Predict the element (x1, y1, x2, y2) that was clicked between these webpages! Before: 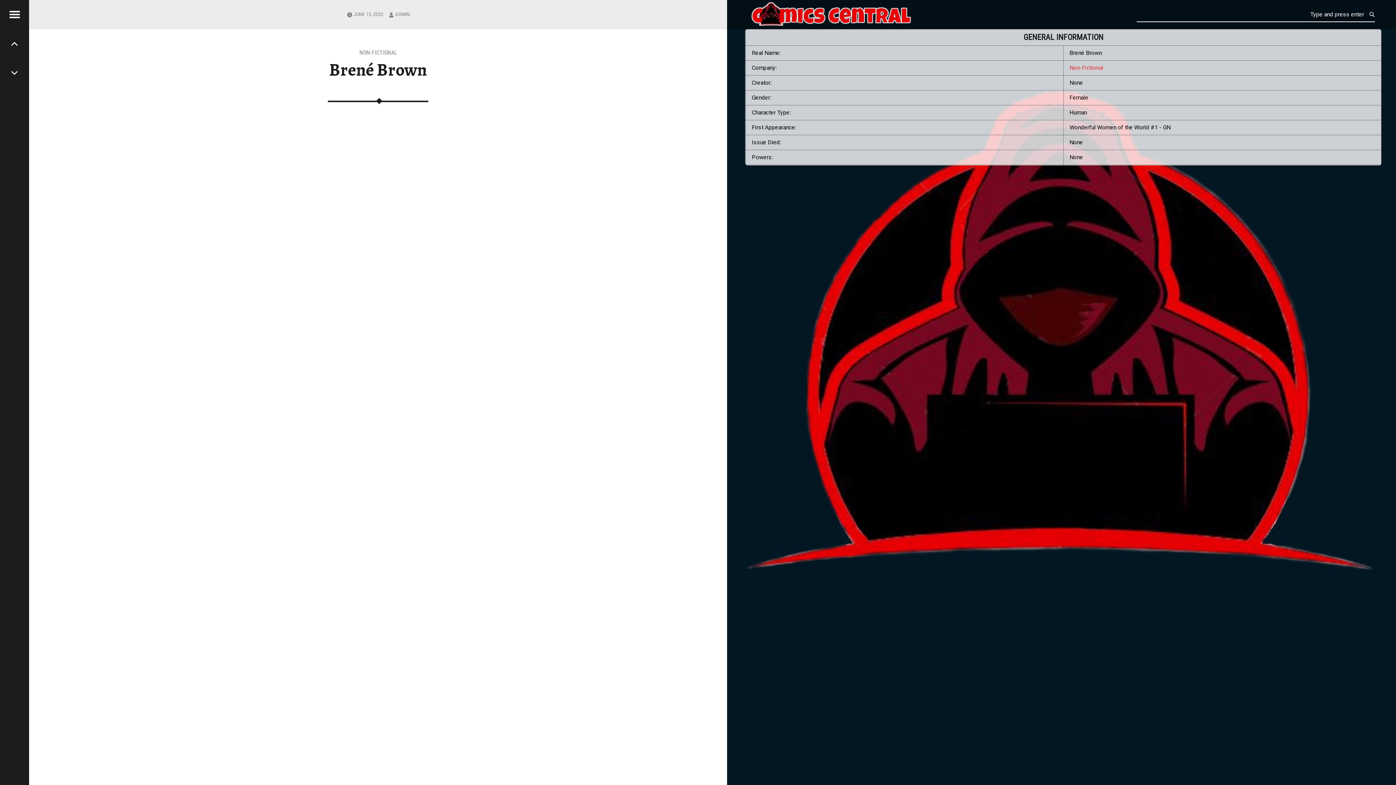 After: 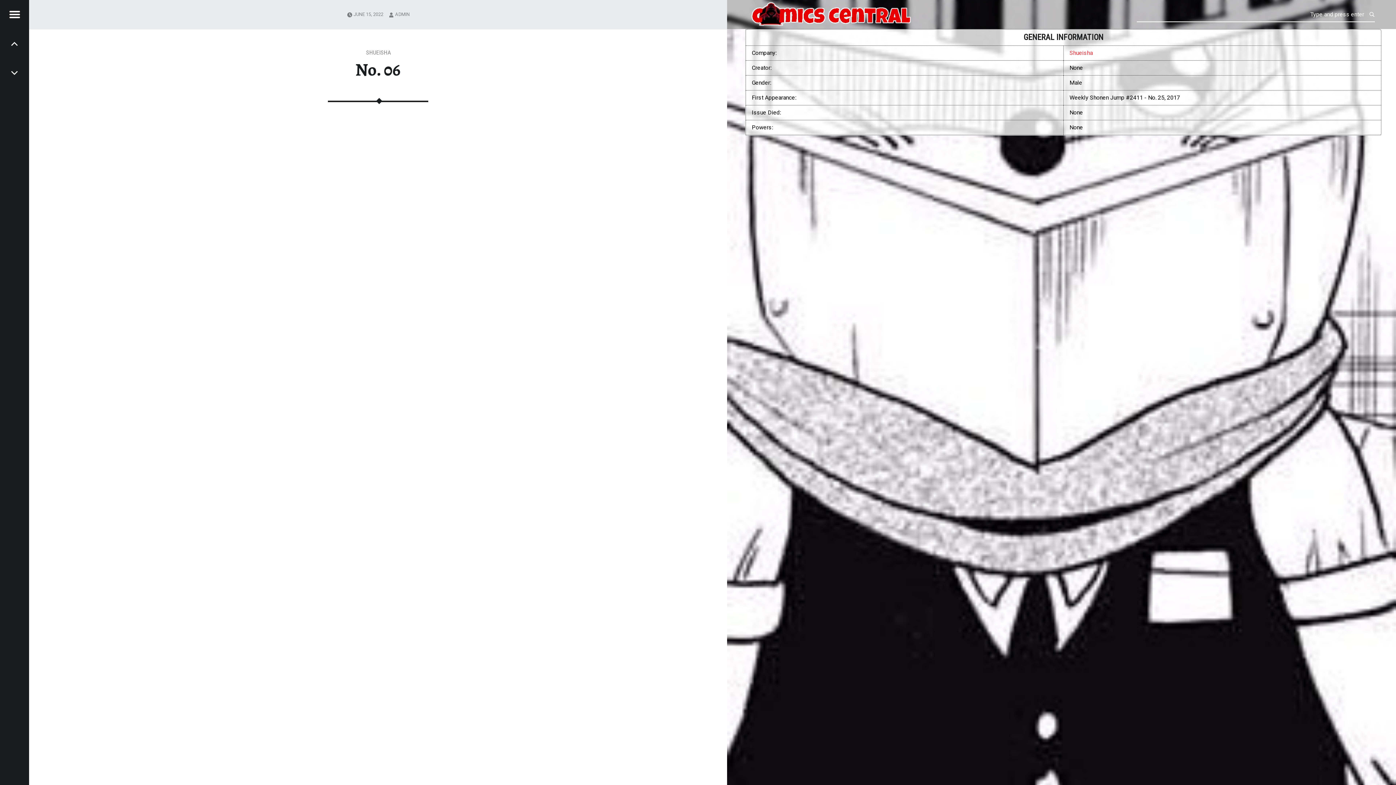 Action: label: PREVIOUS: No. 06 bbox: (0, 58, 29, 87)